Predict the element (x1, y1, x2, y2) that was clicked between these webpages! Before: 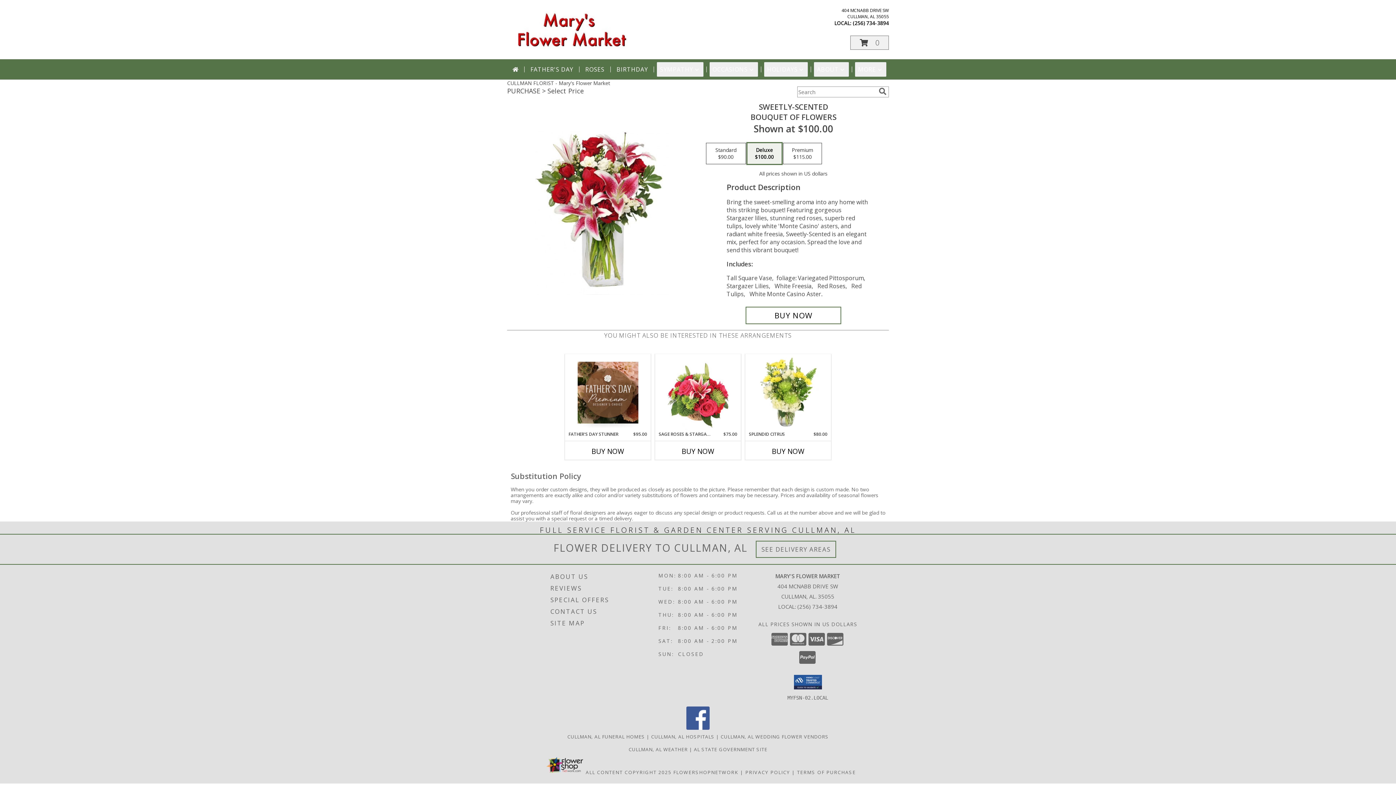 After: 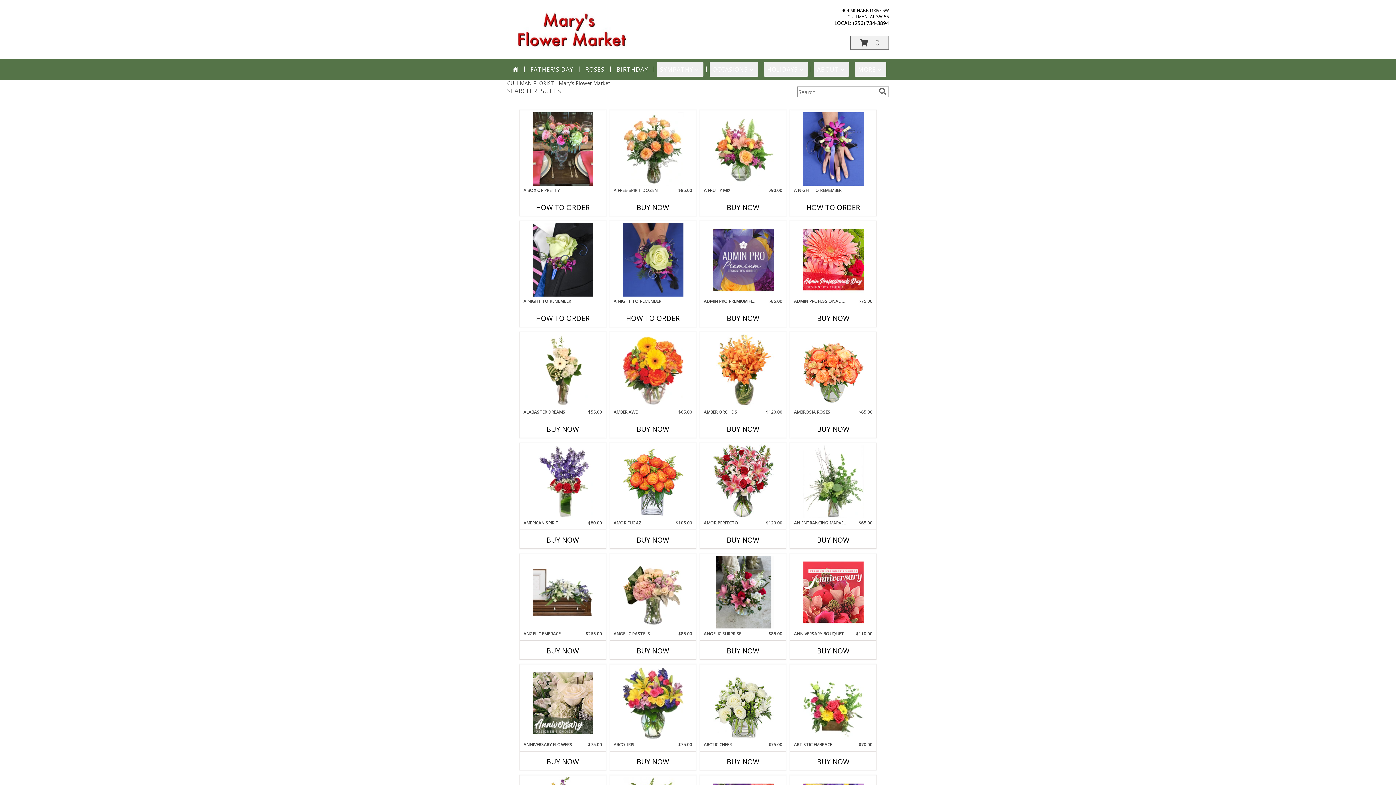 Action: bbox: (877, 87, 888, 95) label: search